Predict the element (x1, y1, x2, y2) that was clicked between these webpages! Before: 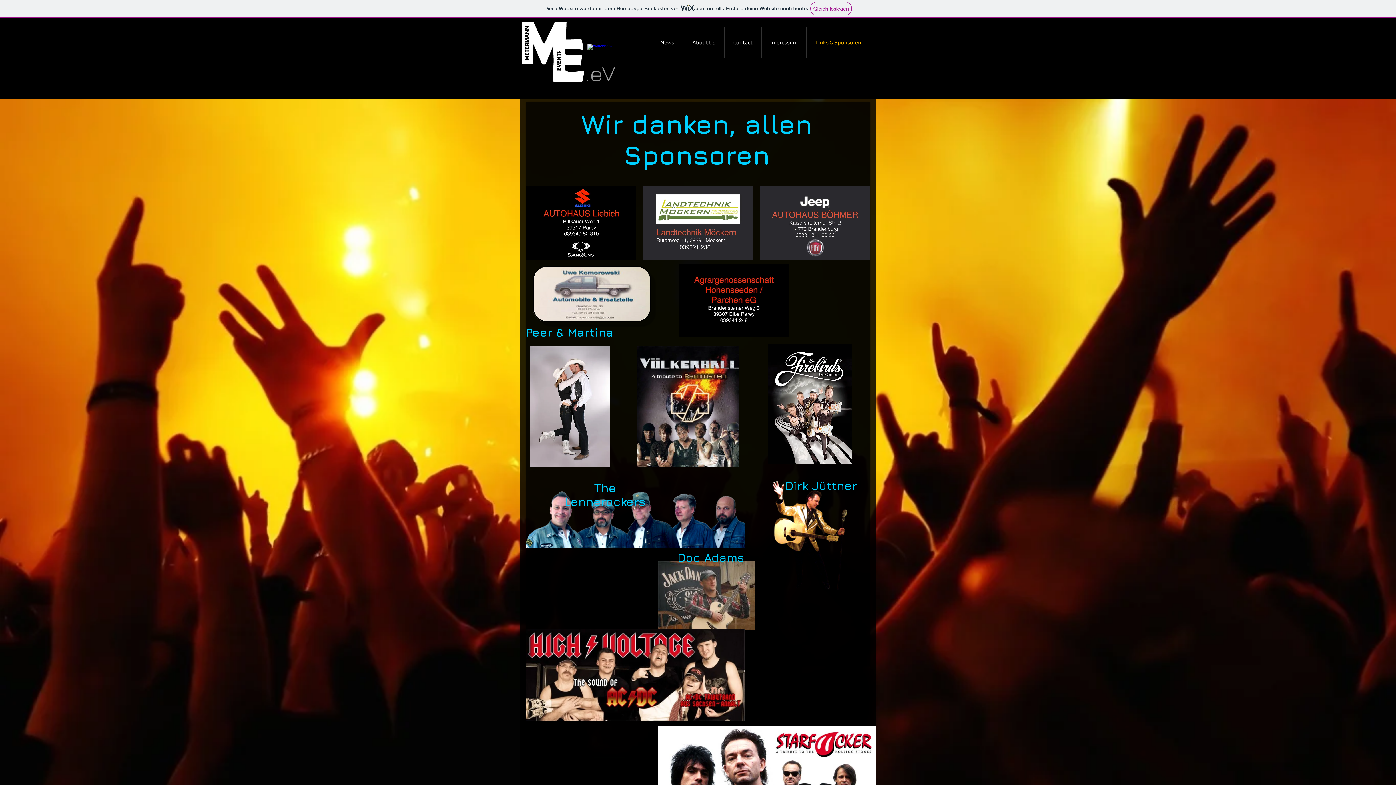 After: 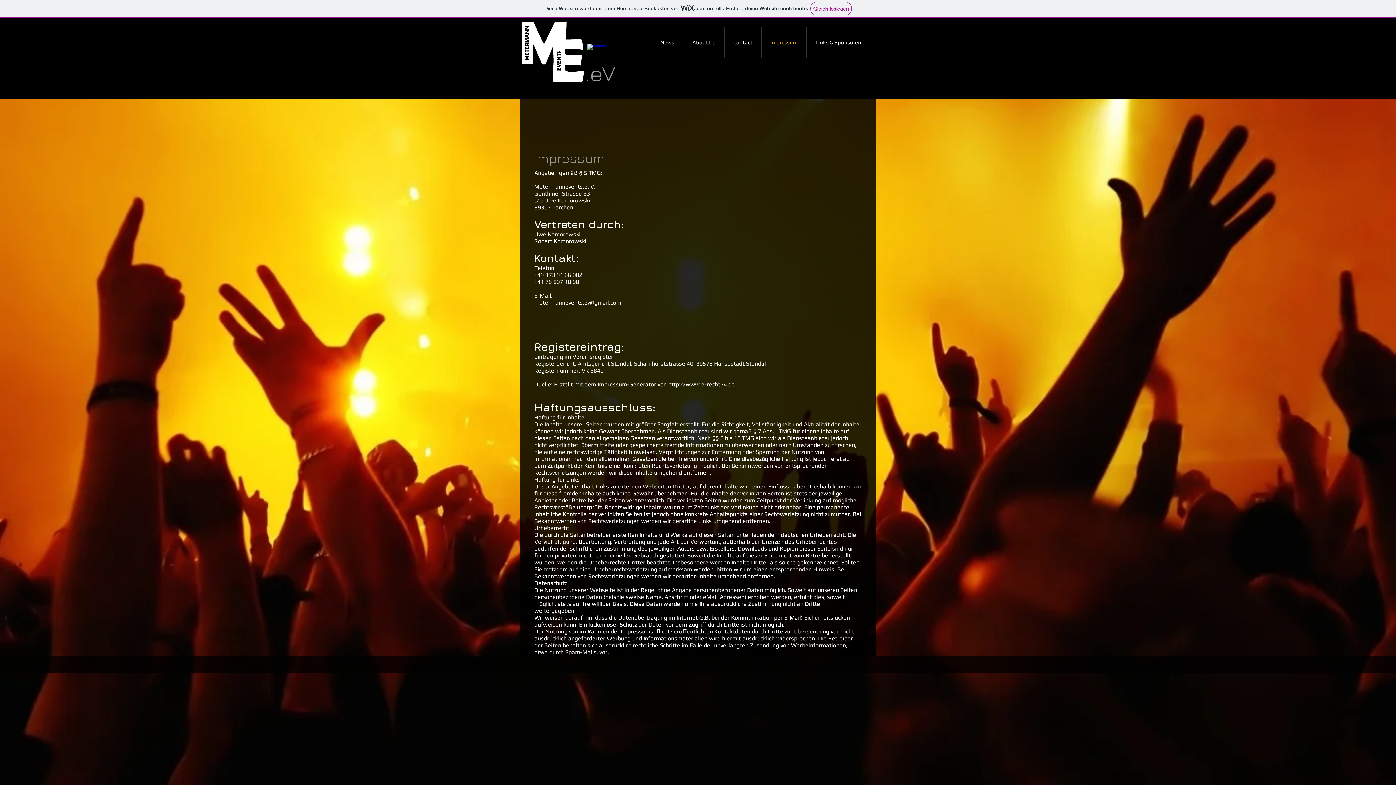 Action: bbox: (761, 26, 806, 58) label: Impressum